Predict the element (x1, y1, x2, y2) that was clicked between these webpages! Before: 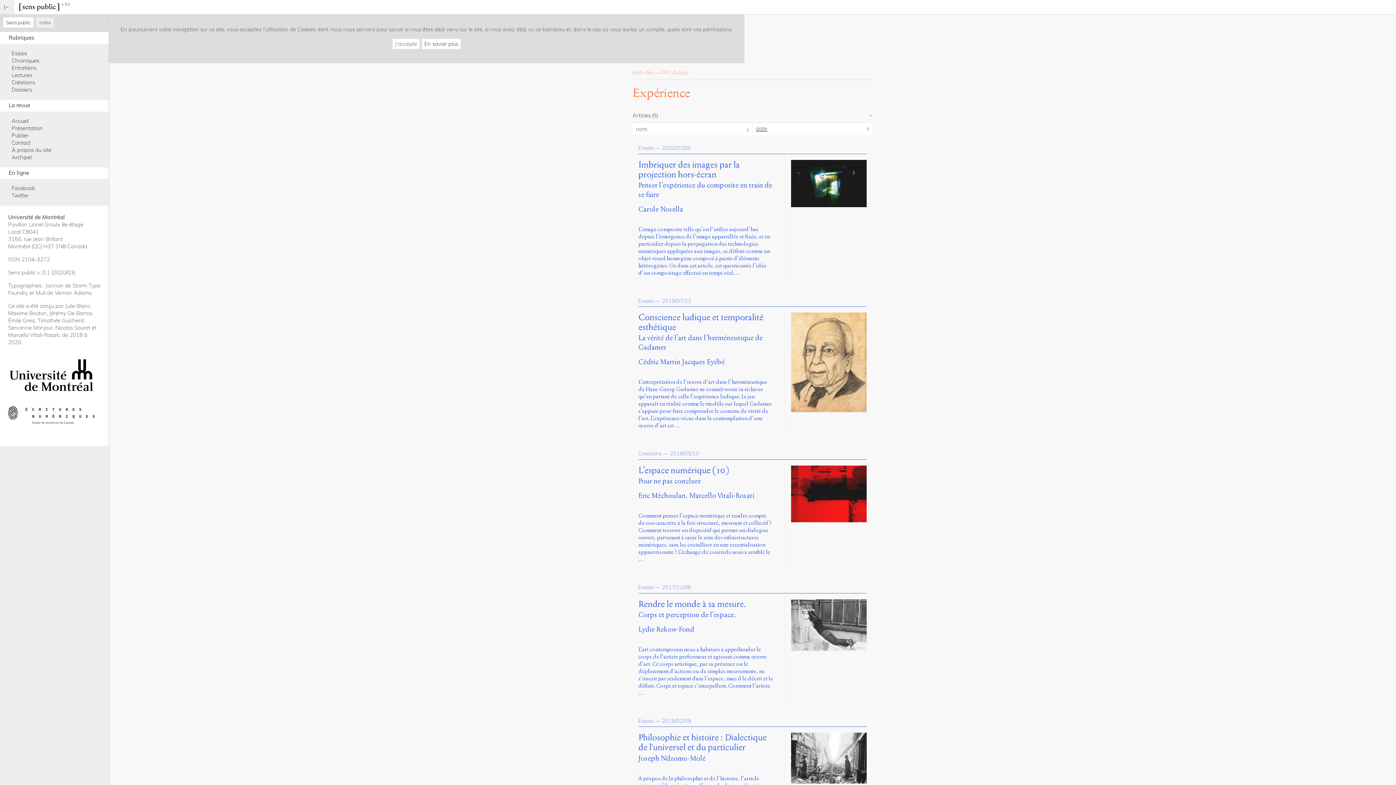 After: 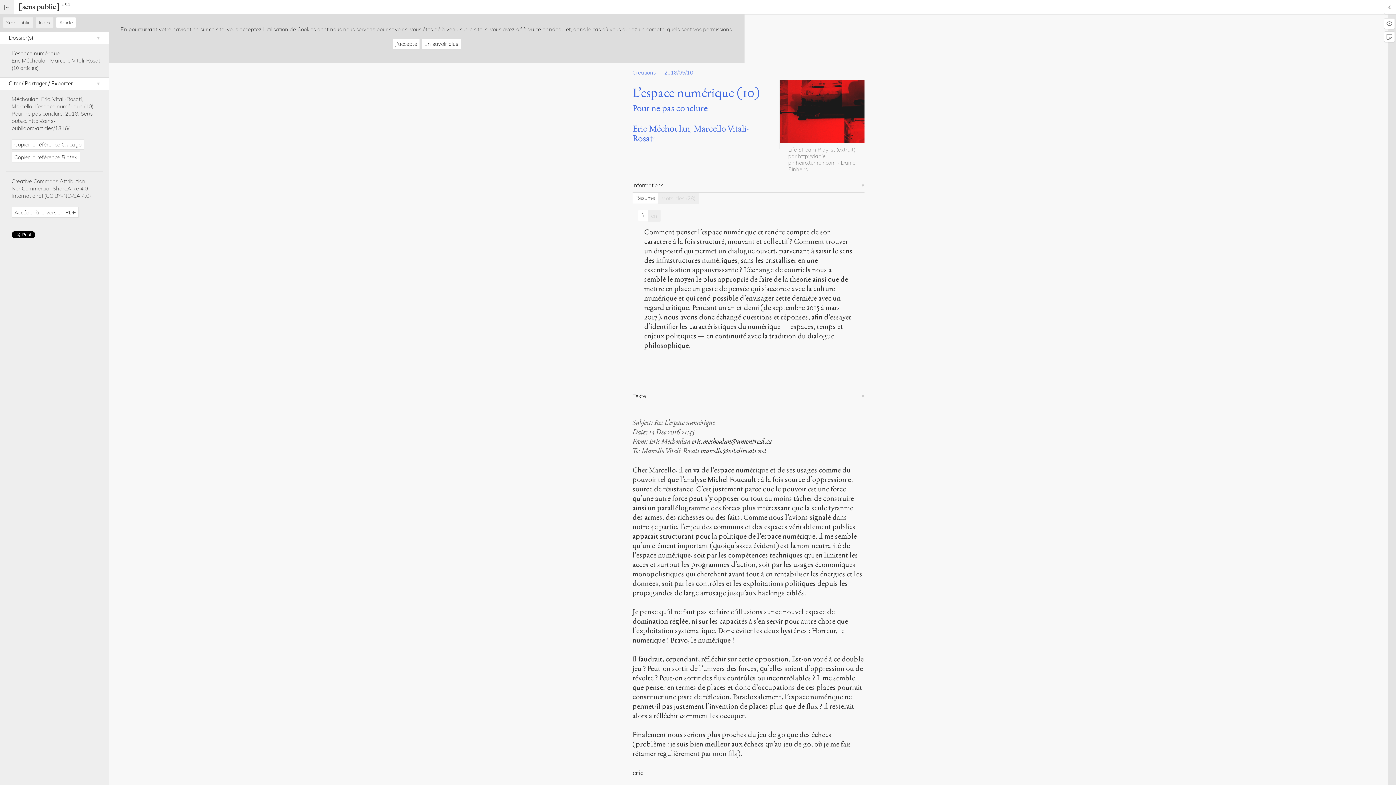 Action: label: L’espace numérique (10) bbox: (638, 465, 773, 475)